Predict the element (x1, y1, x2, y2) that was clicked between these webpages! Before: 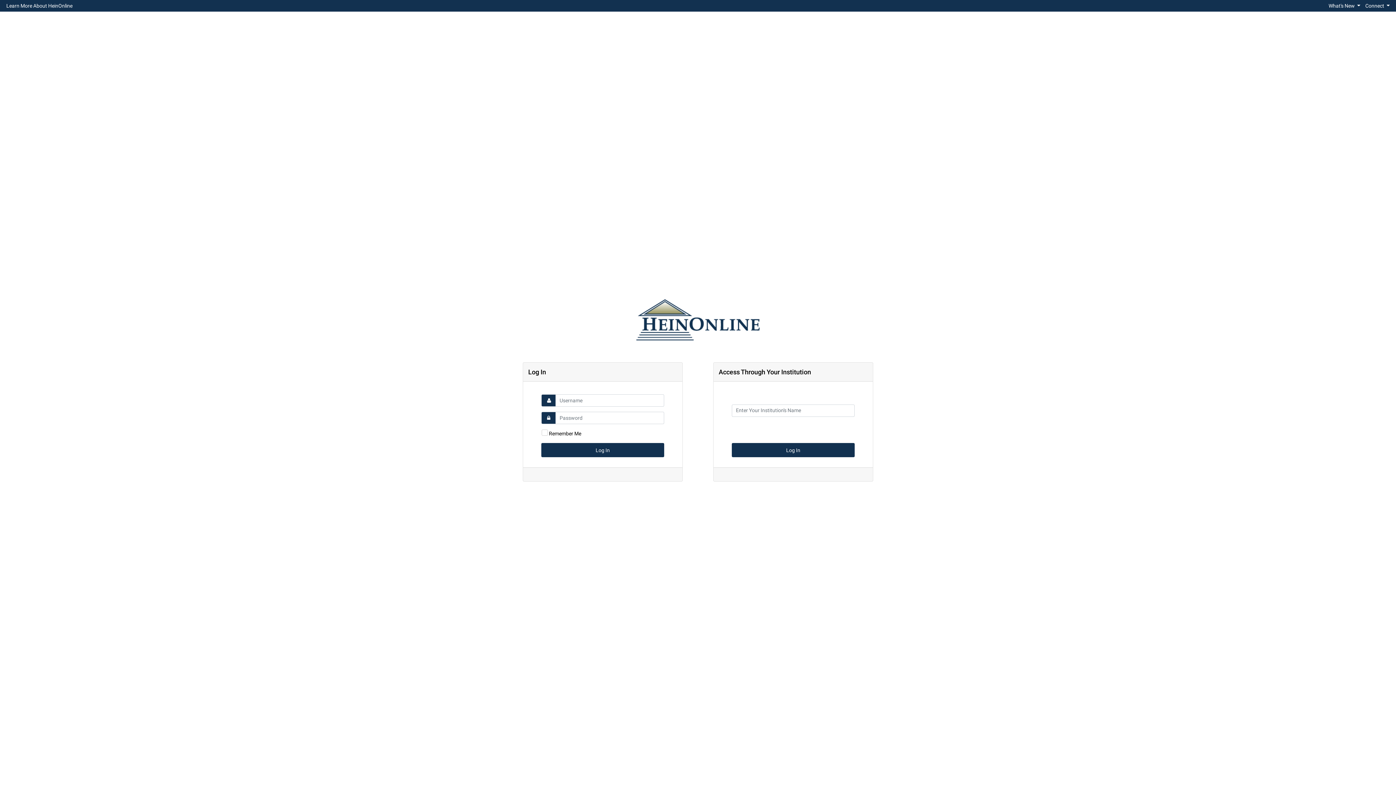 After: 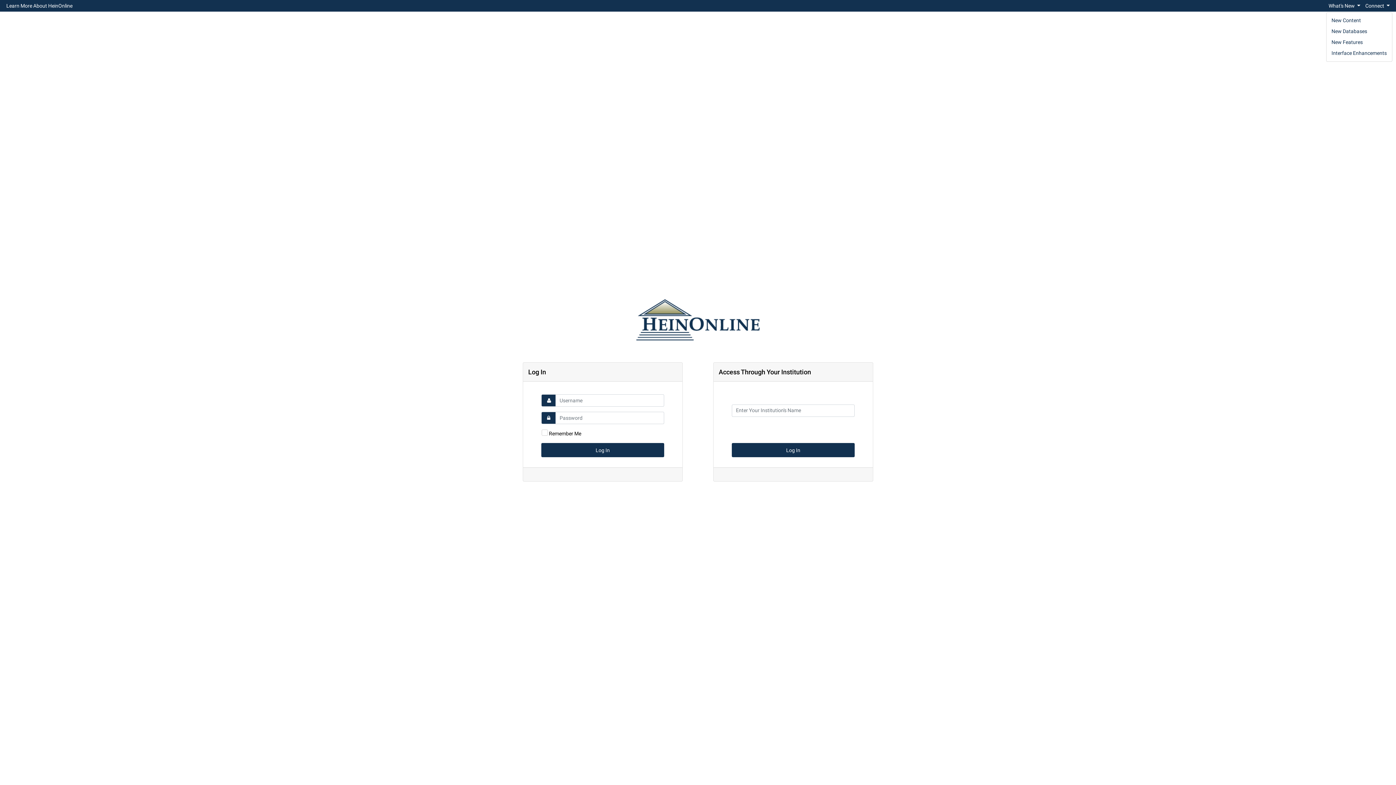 Action: label: What's New  bbox: (1326, 0, 1363, 10)